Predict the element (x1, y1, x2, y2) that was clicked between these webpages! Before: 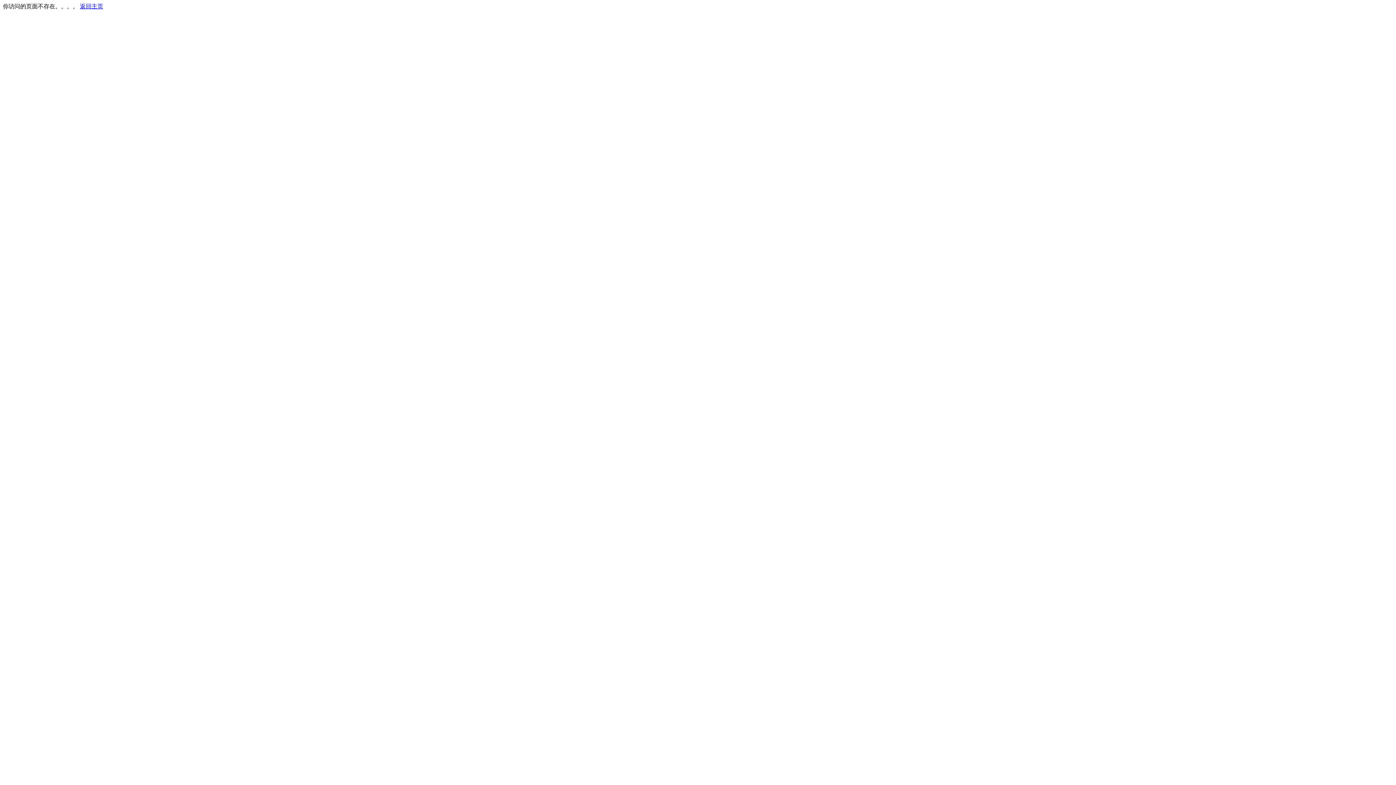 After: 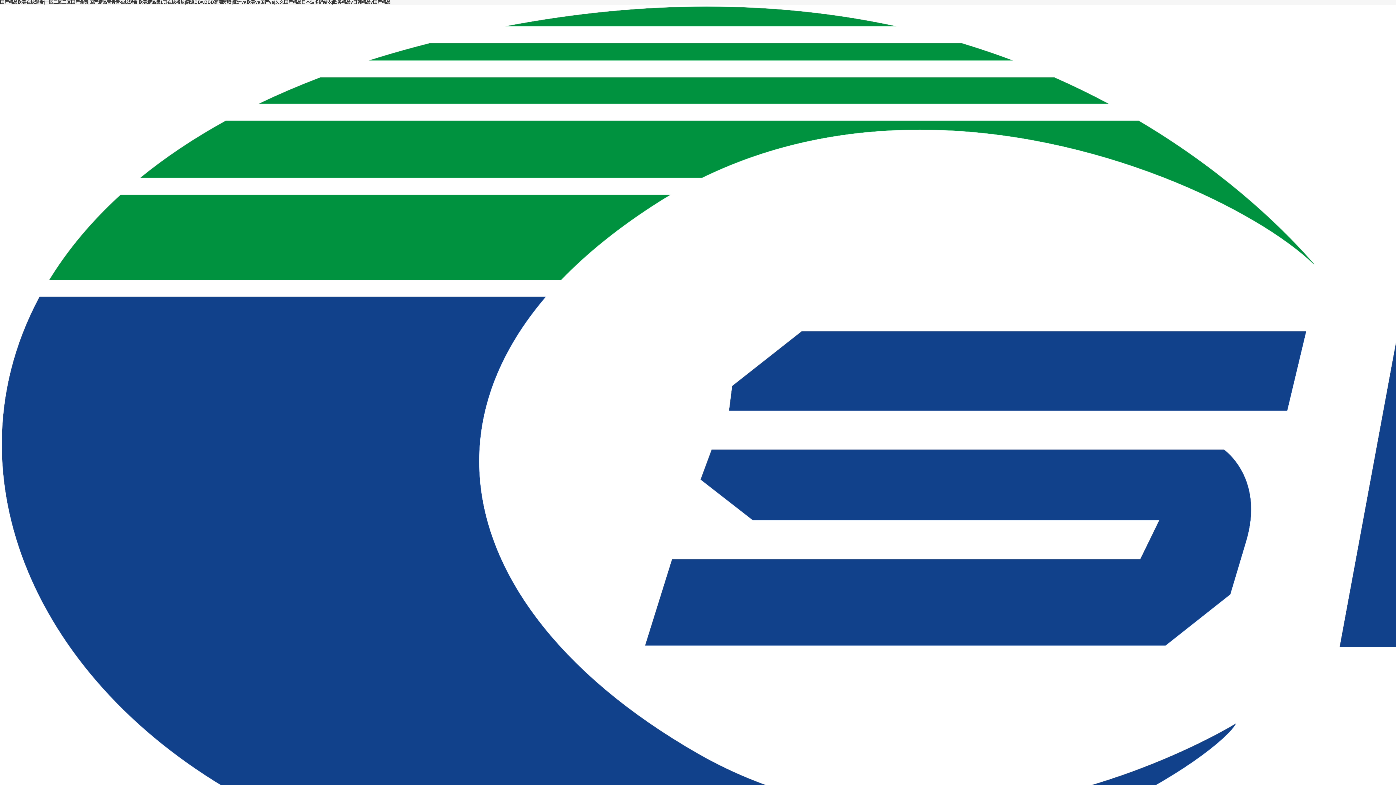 Action: bbox: (80, 3, 103, 9) label: 返回主页